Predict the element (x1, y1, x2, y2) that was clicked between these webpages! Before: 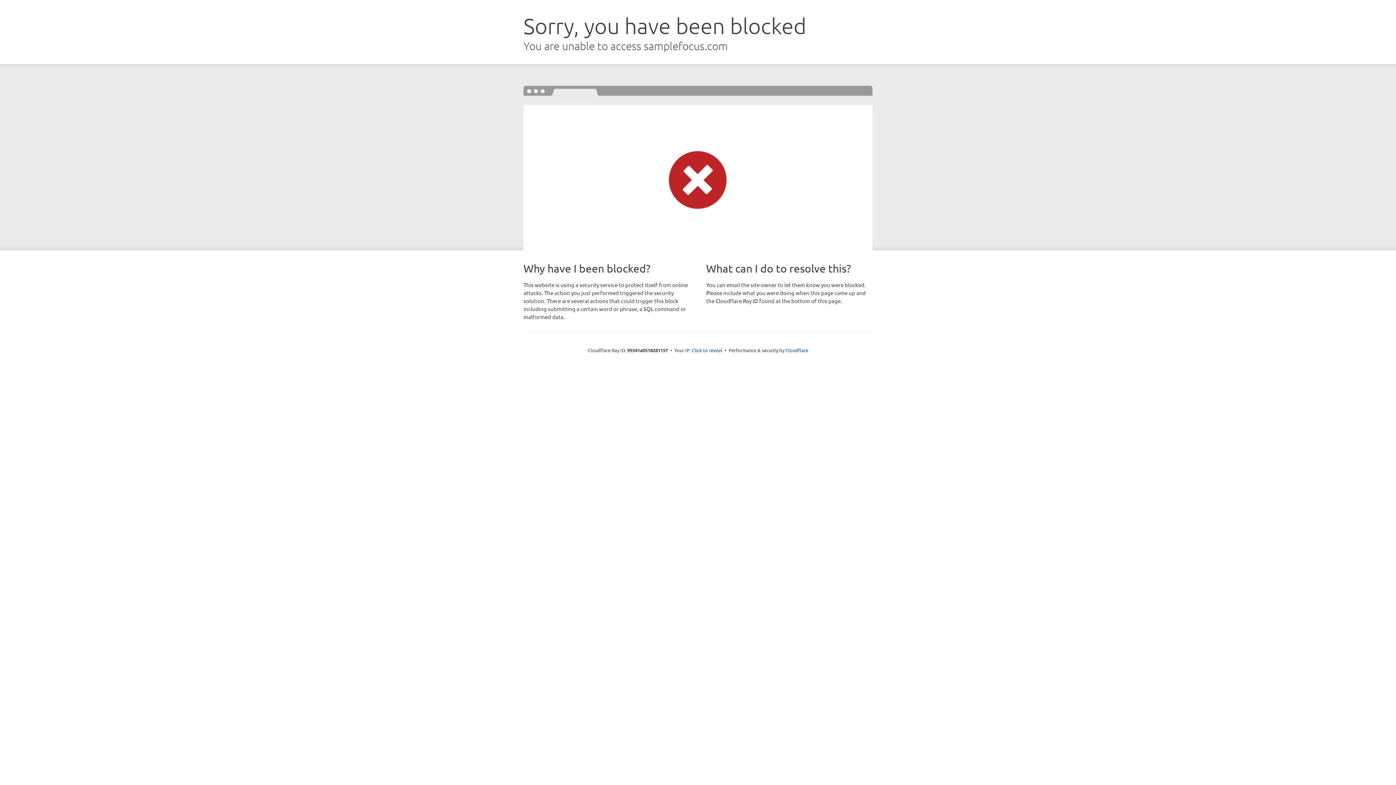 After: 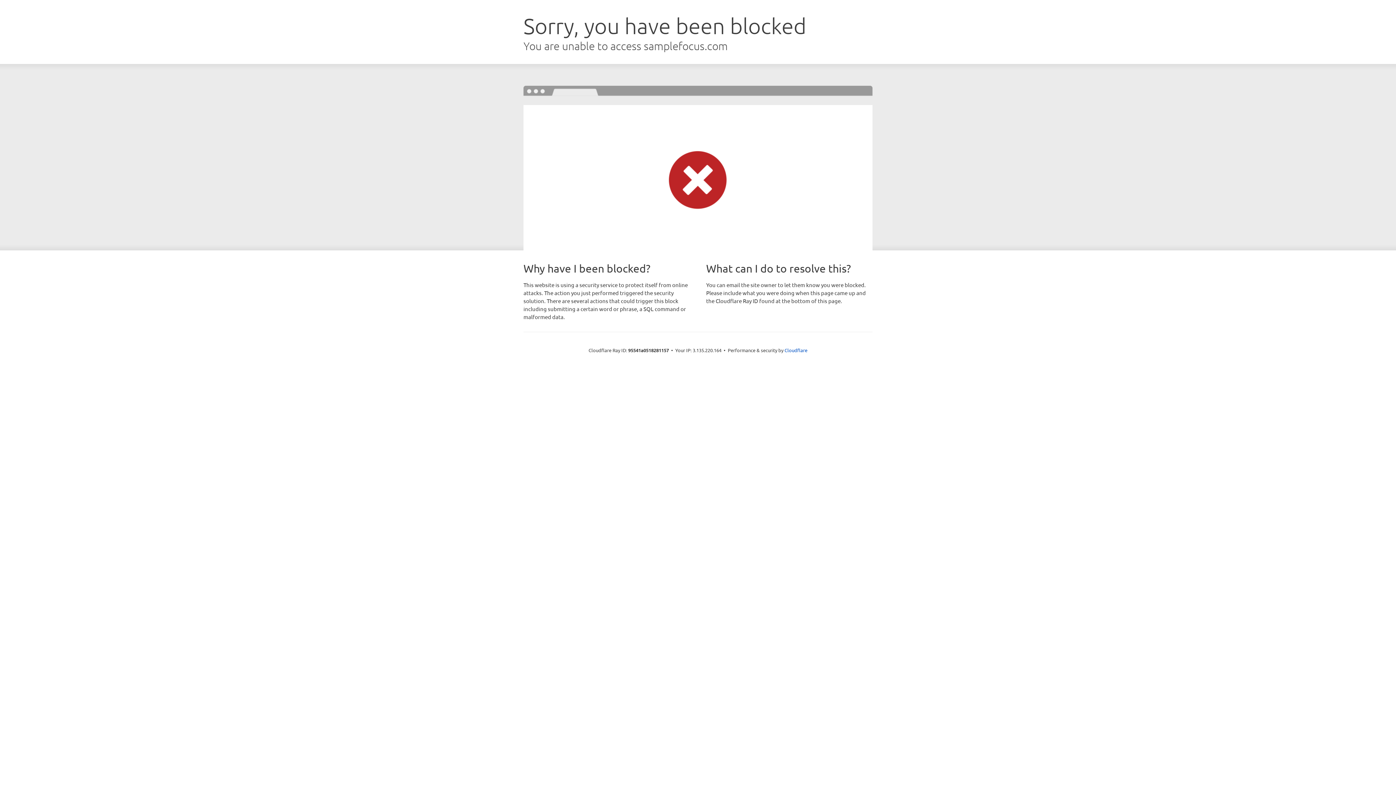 Action: label: Click to reveal bbox: (692, 346, 722, 353)